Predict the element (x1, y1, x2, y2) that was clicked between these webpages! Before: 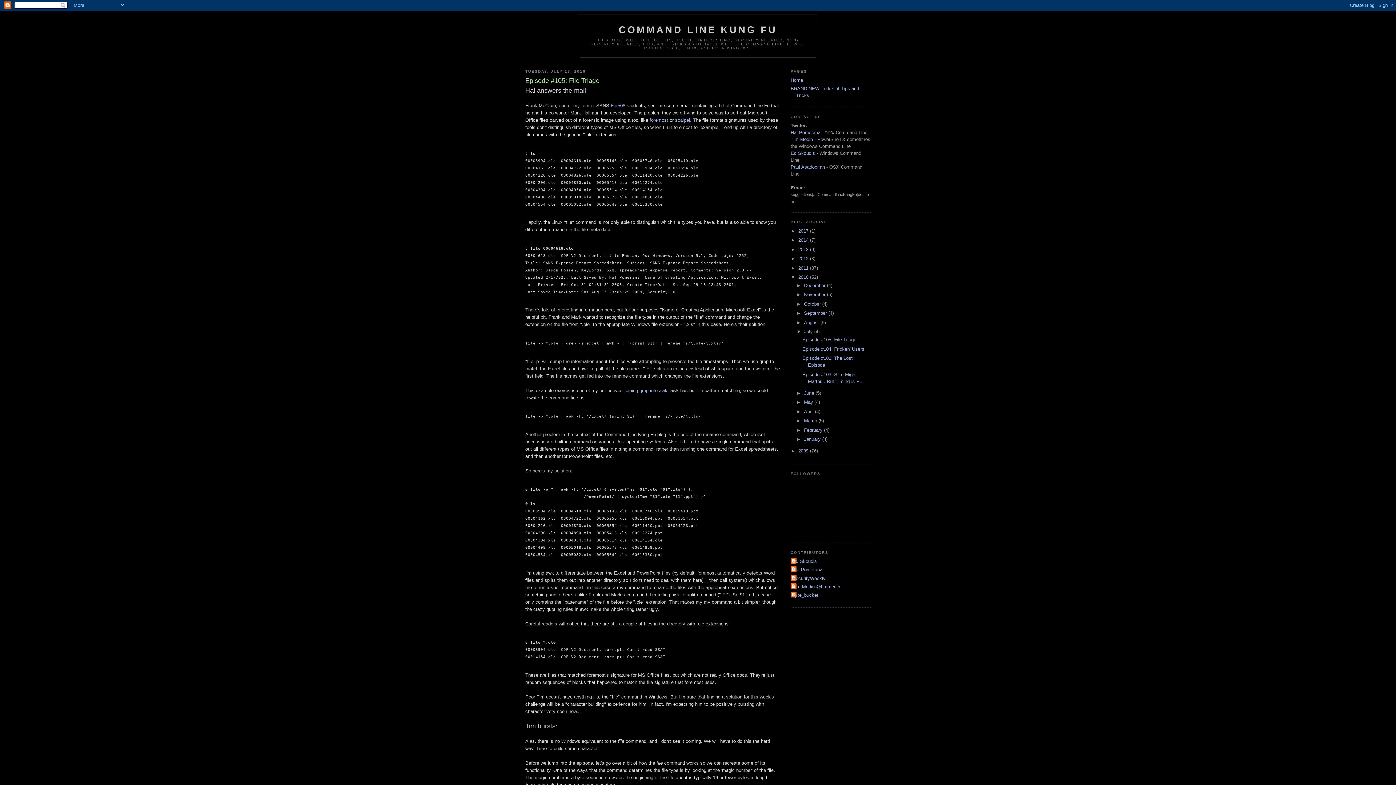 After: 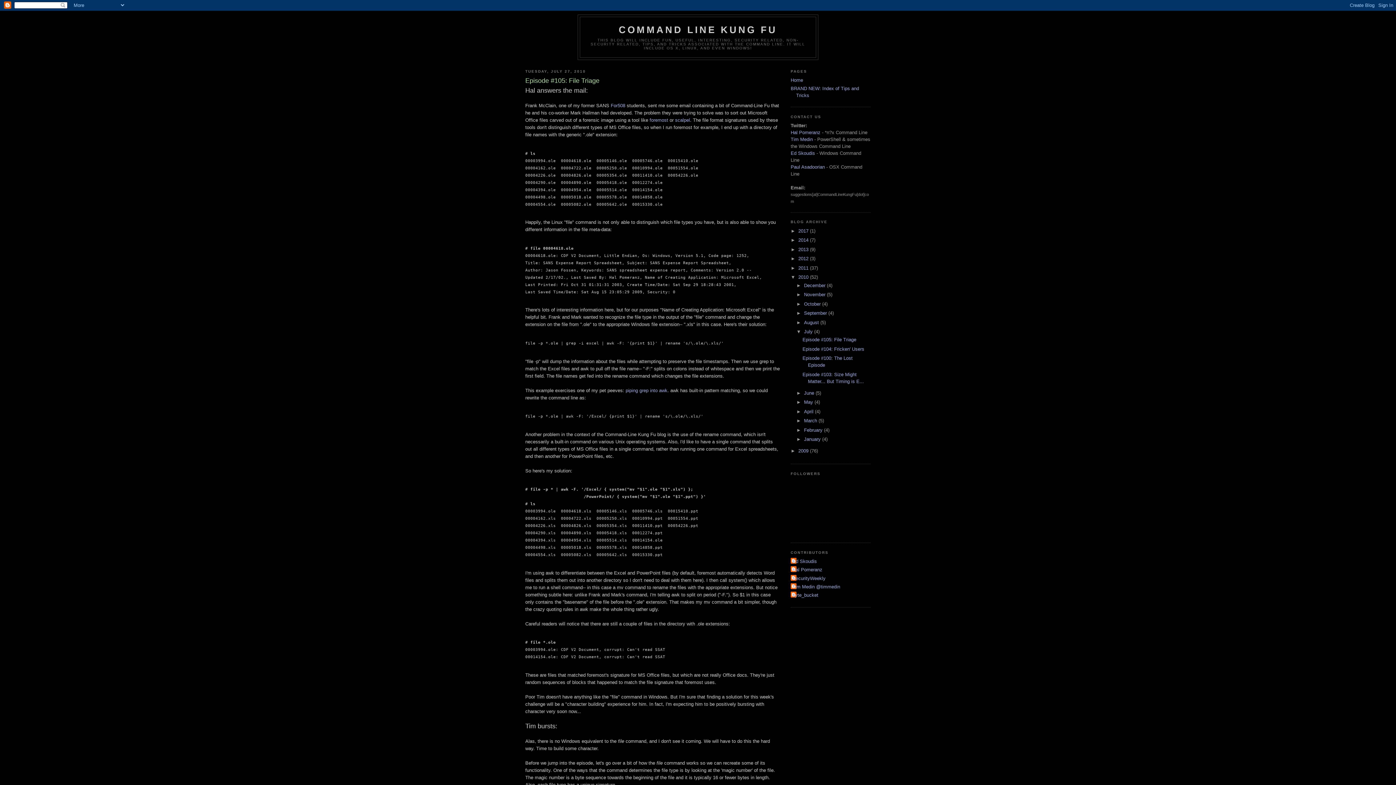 Action: bbox: (802, 337, 856, 342) label: Episode #105: File Triage